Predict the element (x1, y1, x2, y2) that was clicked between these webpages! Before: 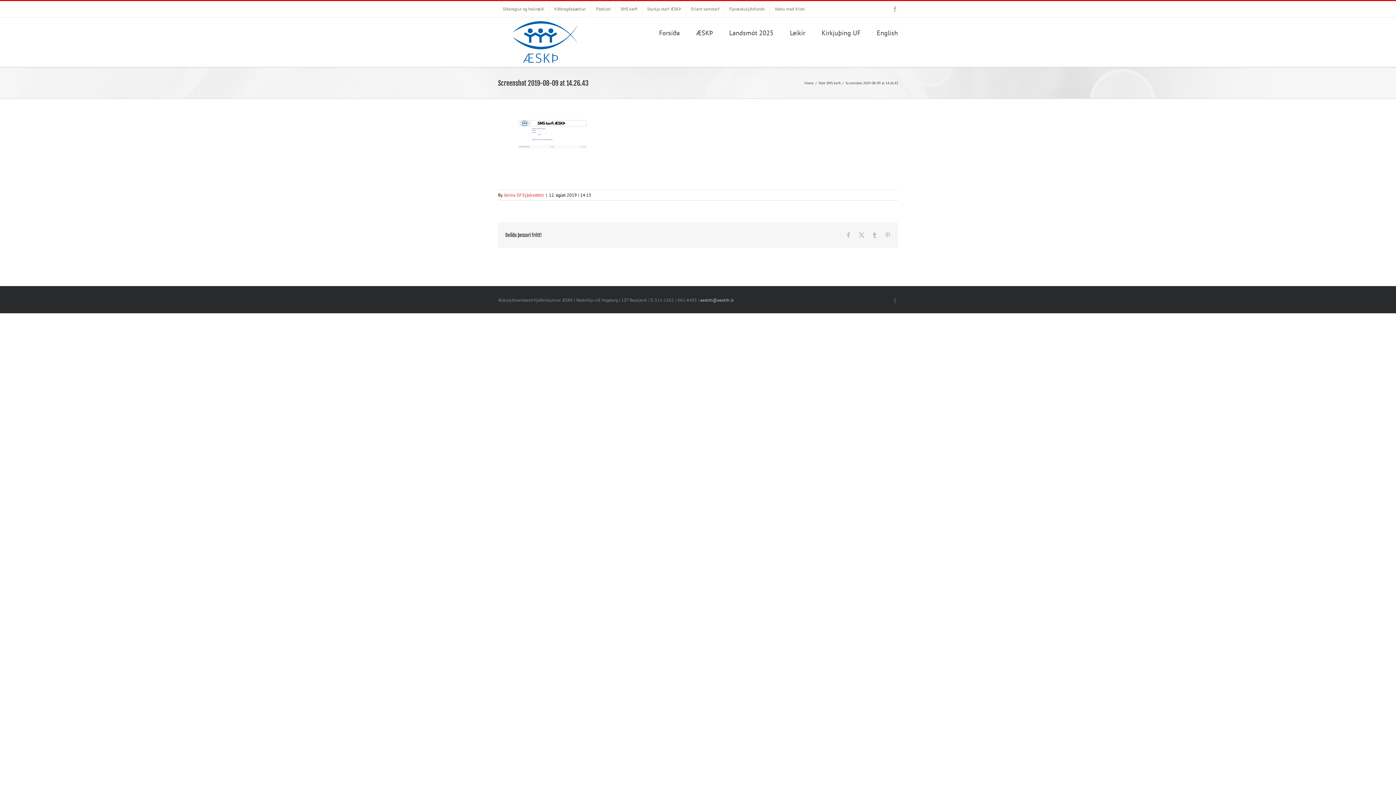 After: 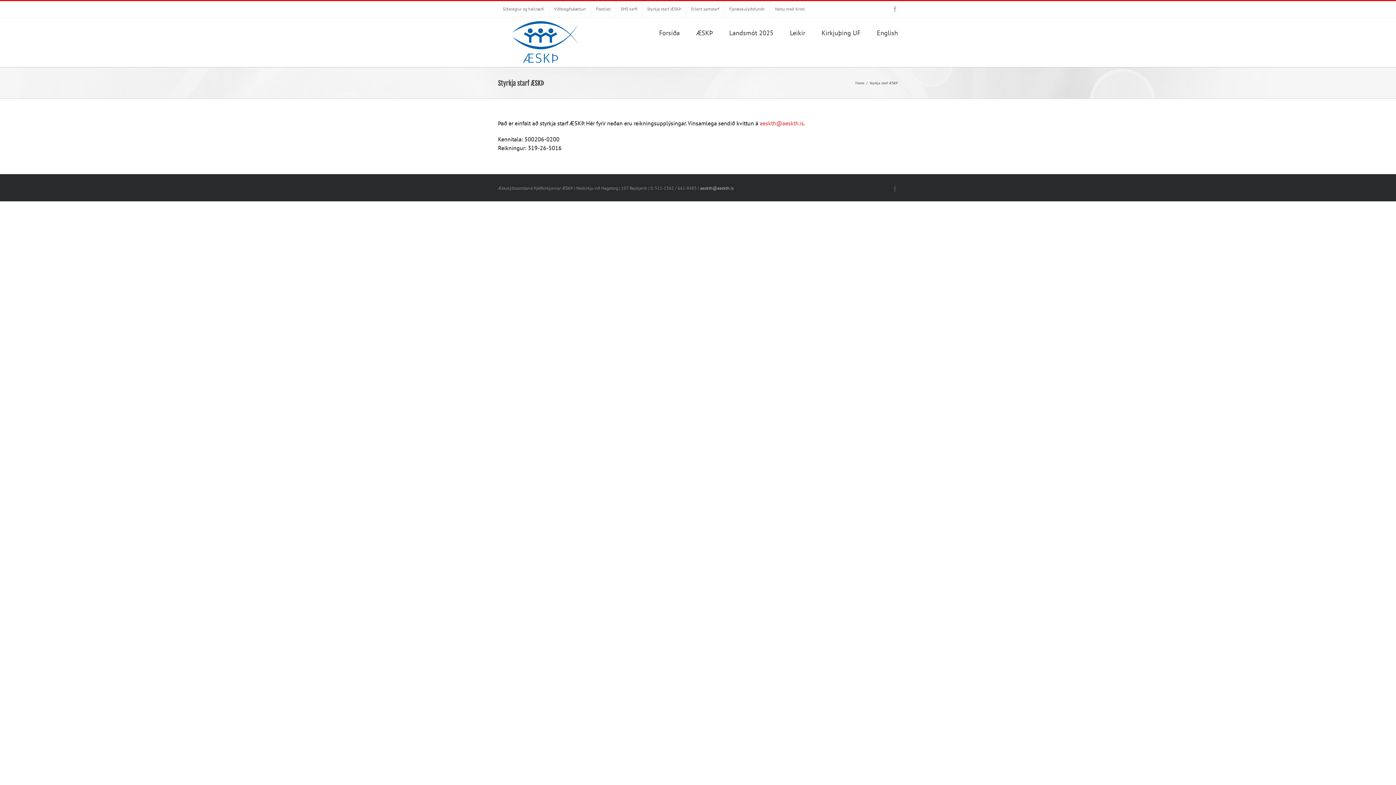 Action: bbox: (642, 1, 686, 17) label: Styrkja starf ÆSKÞ